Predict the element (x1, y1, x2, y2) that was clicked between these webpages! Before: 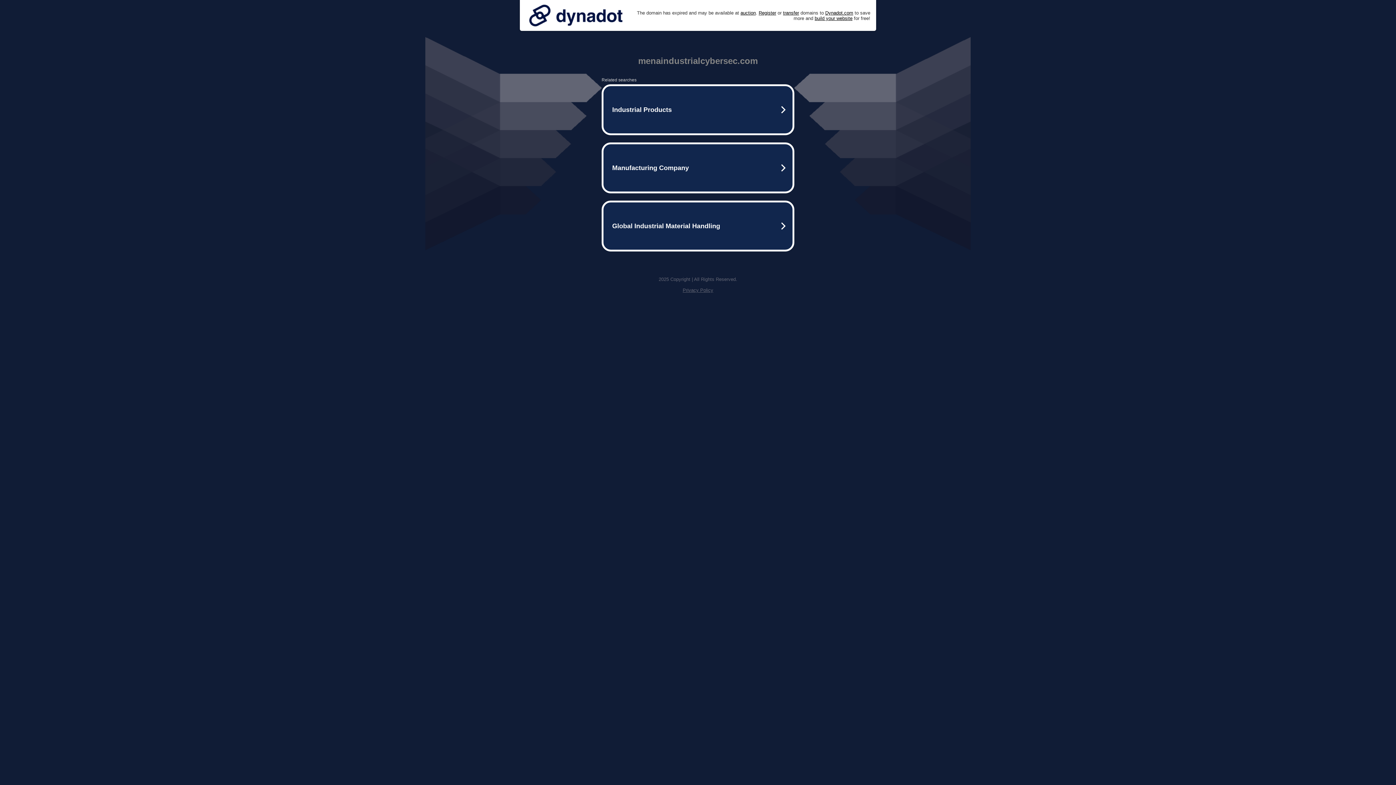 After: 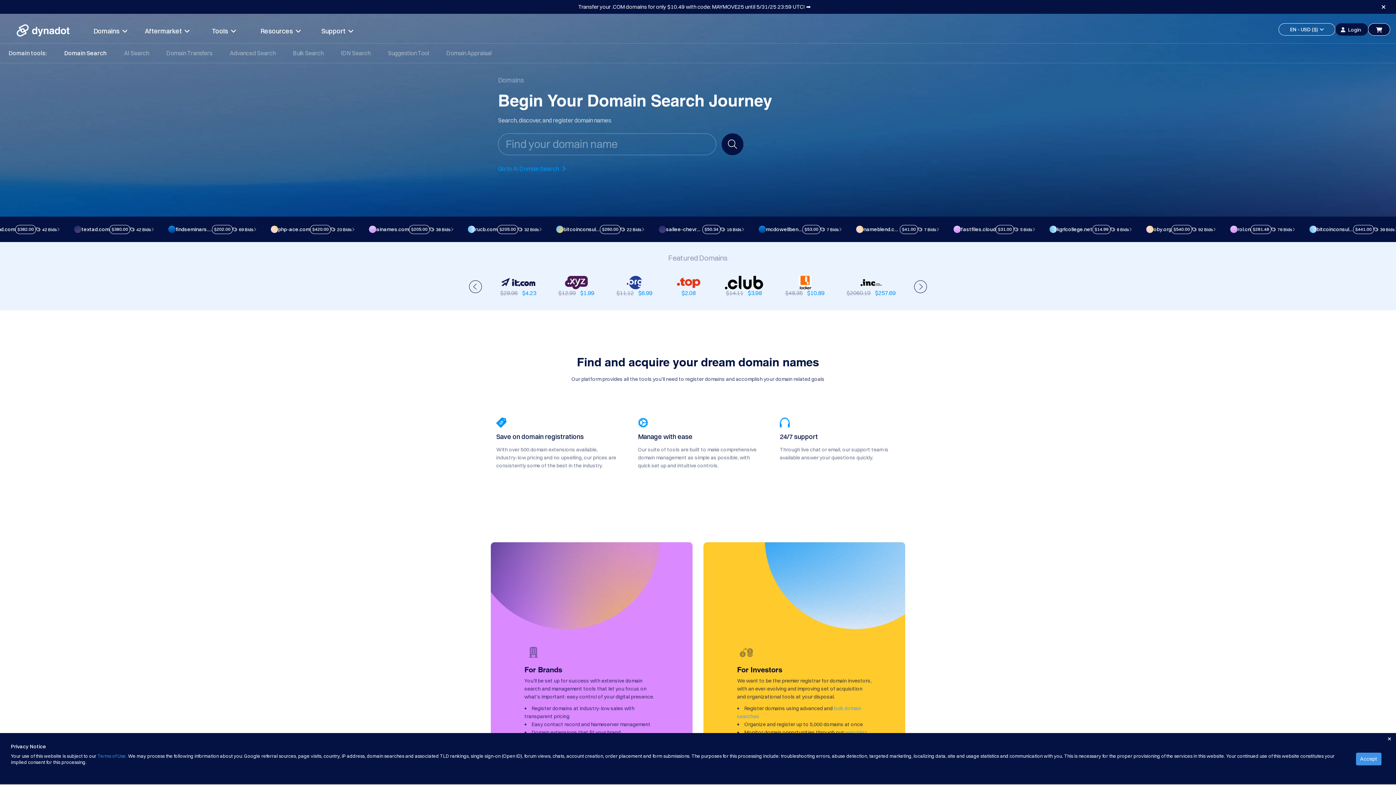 Action: label: Register bbox: (758, 10, 776, 15)